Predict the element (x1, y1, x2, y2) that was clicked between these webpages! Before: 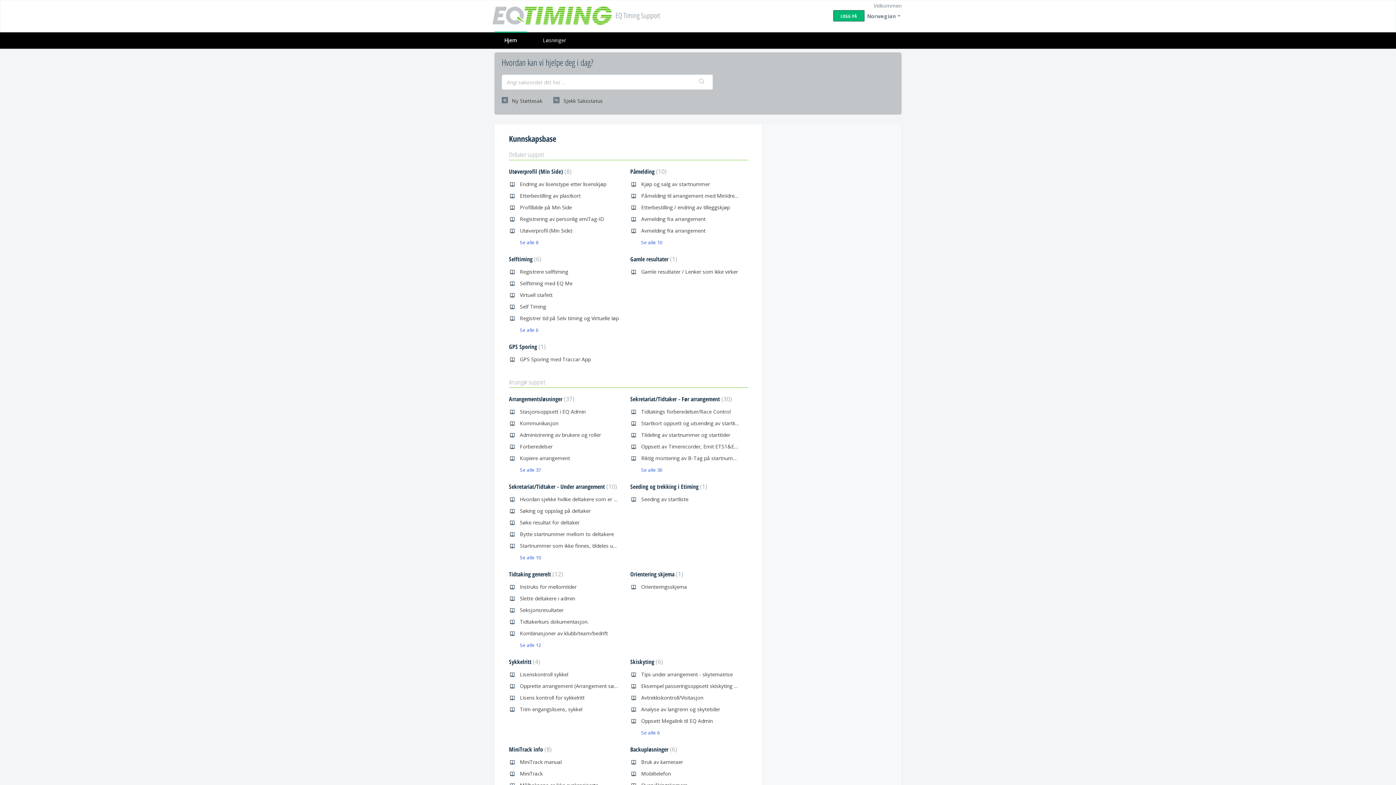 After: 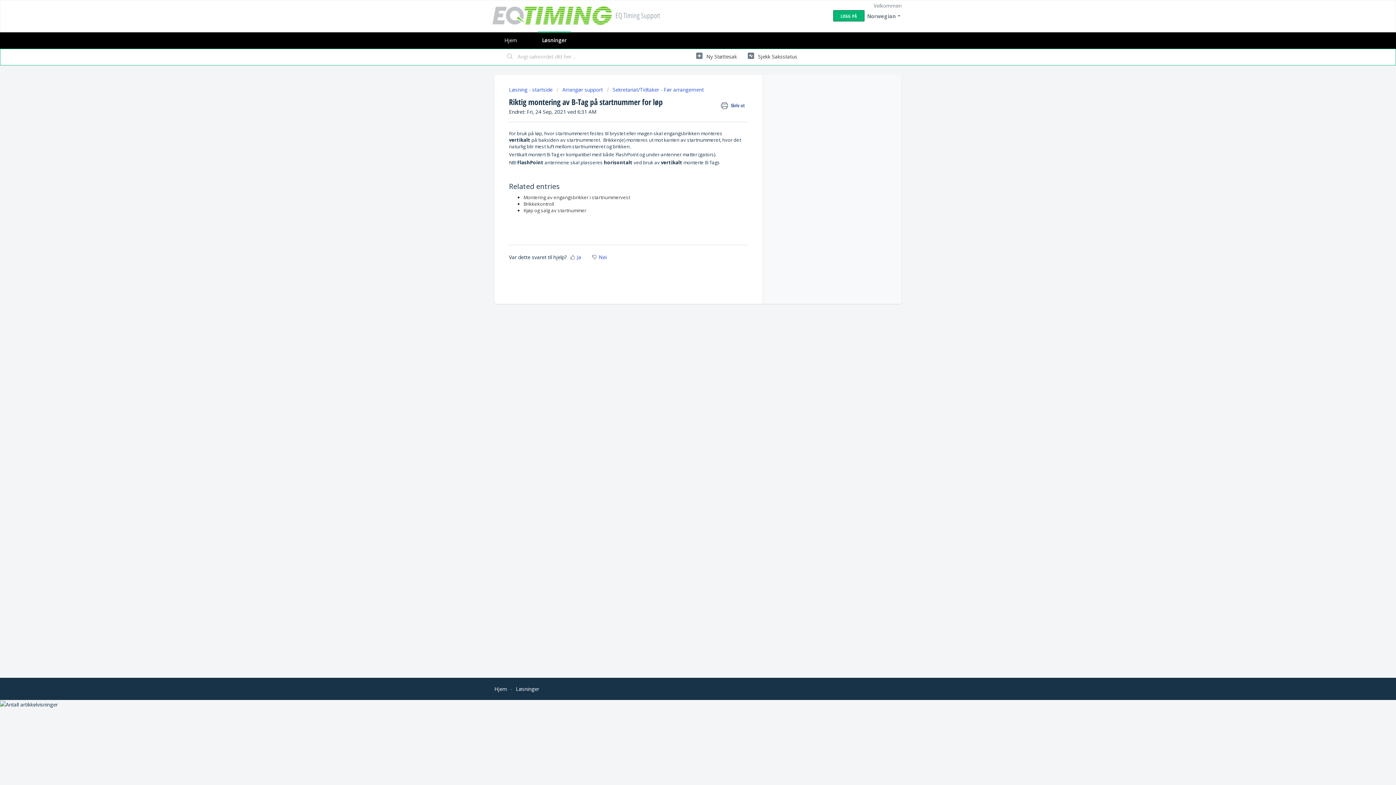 Action: label: Riktig montering av B-Tag på startnummer for løp bbox: (641, 454, 759, 461)